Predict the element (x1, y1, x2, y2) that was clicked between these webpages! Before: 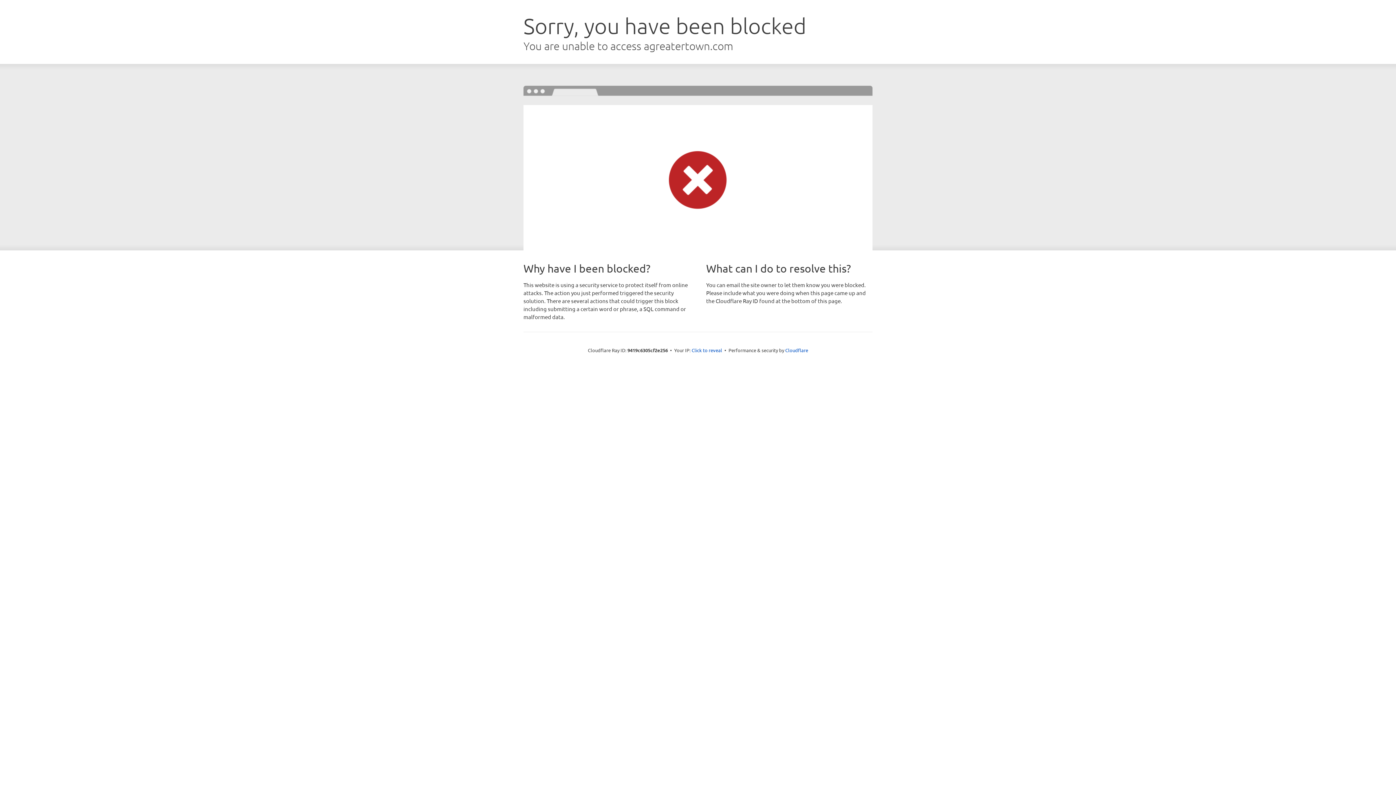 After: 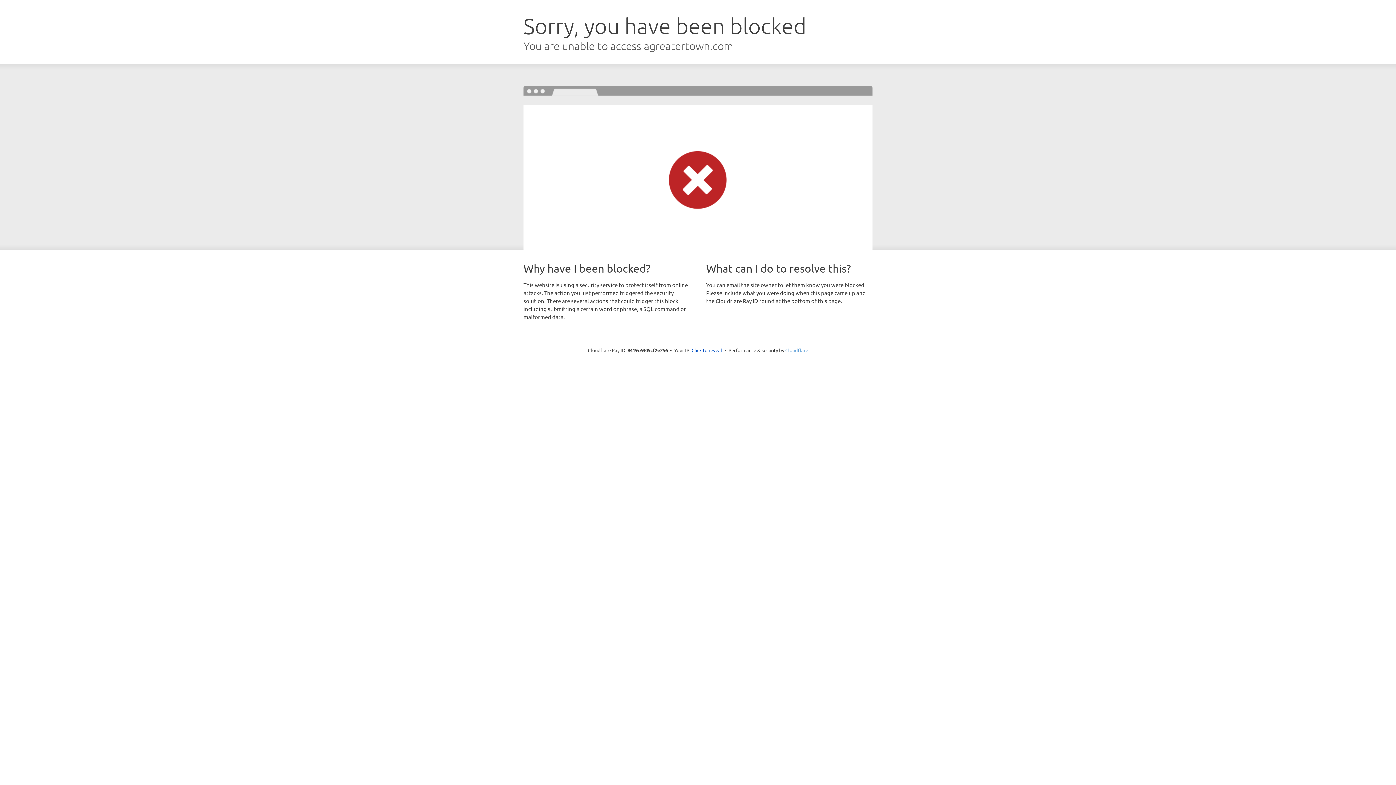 Action: label: Cloudflare bbox: (785, 347, 808, 353)